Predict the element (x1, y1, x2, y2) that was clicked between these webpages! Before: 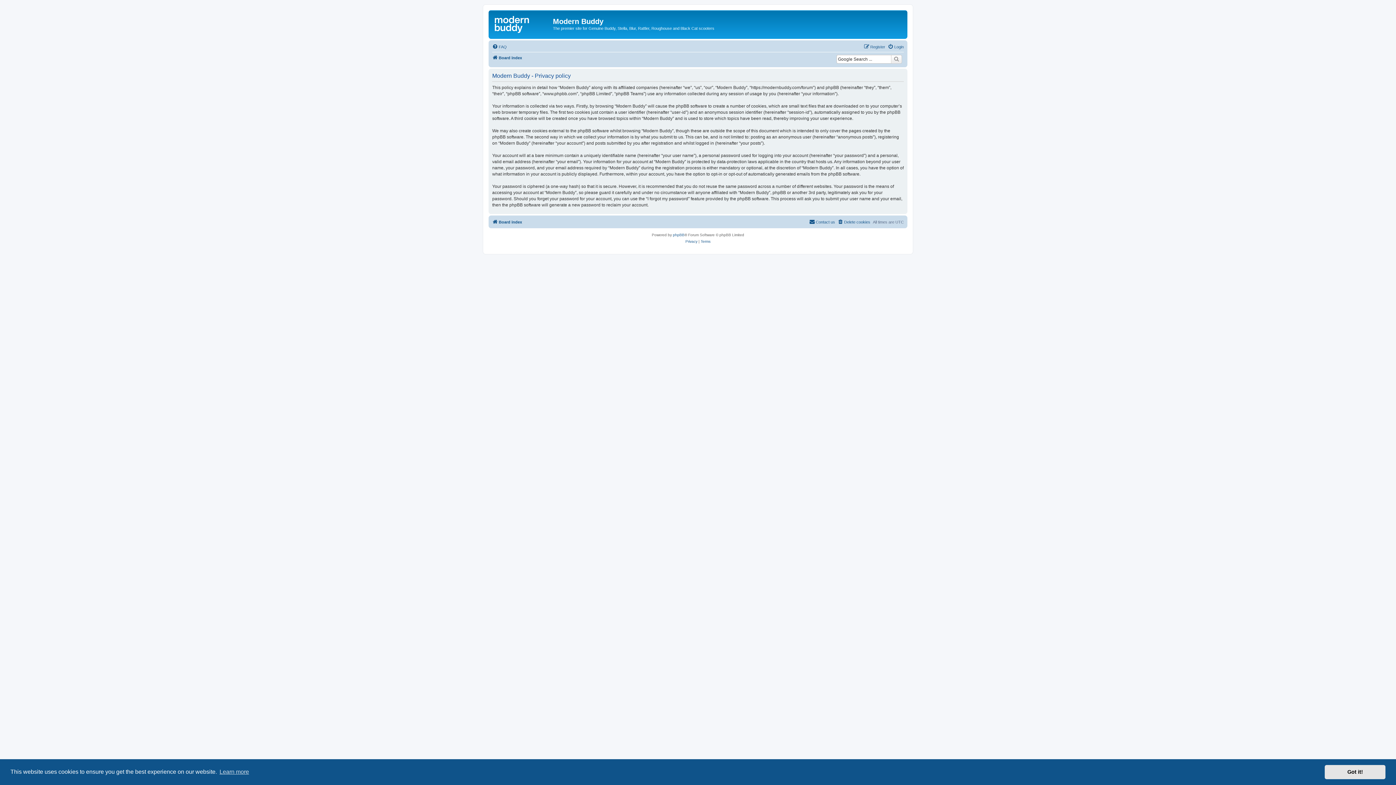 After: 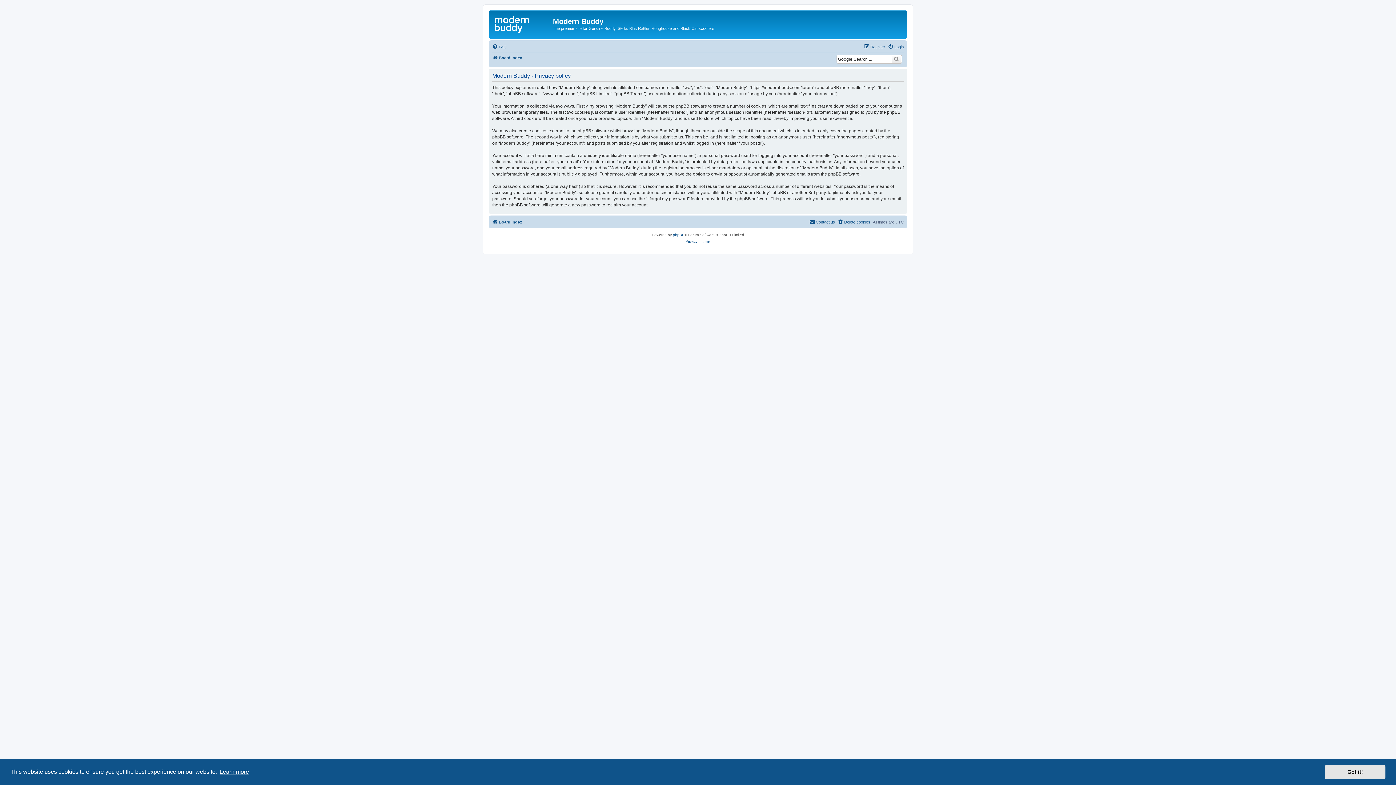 Action: bbox: (218, 766, 250, 777) label: learn more about cookies